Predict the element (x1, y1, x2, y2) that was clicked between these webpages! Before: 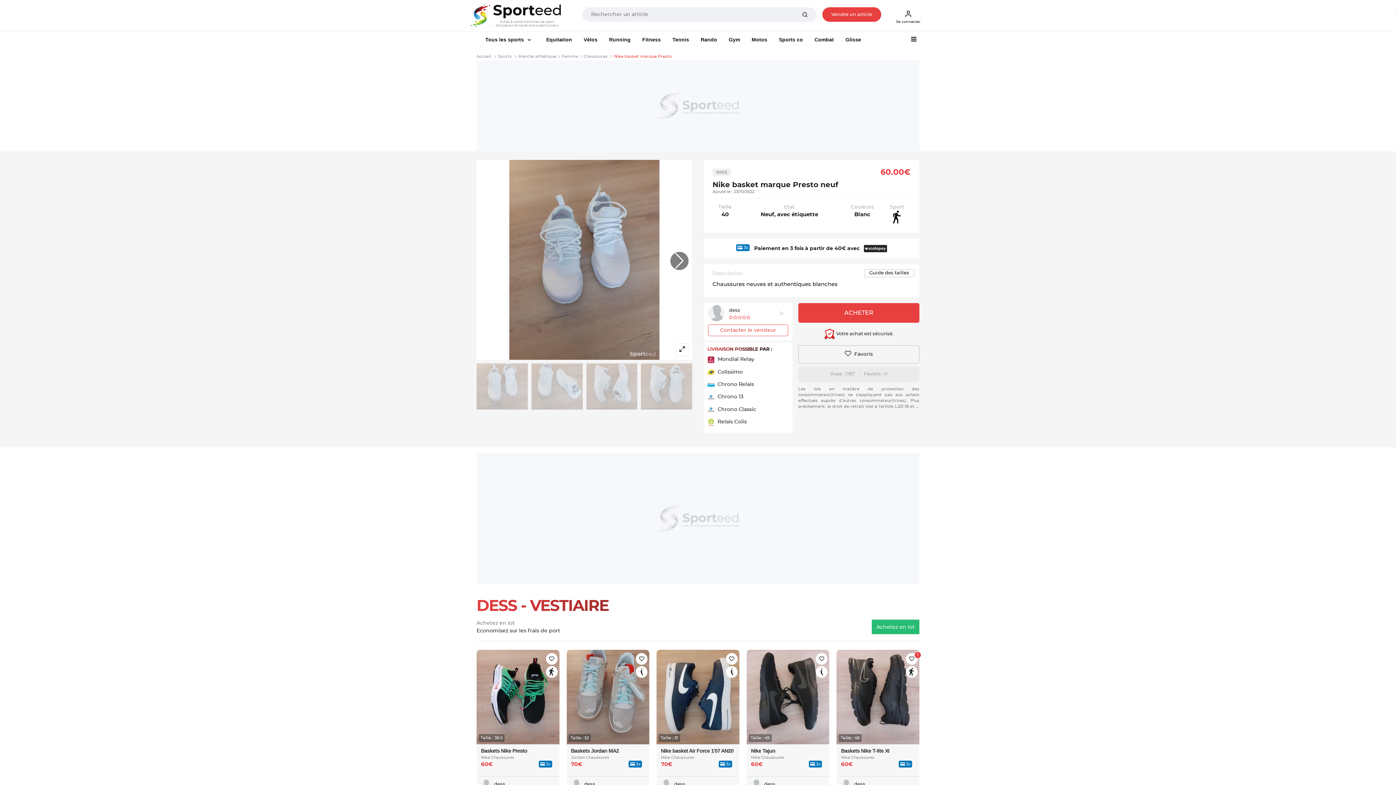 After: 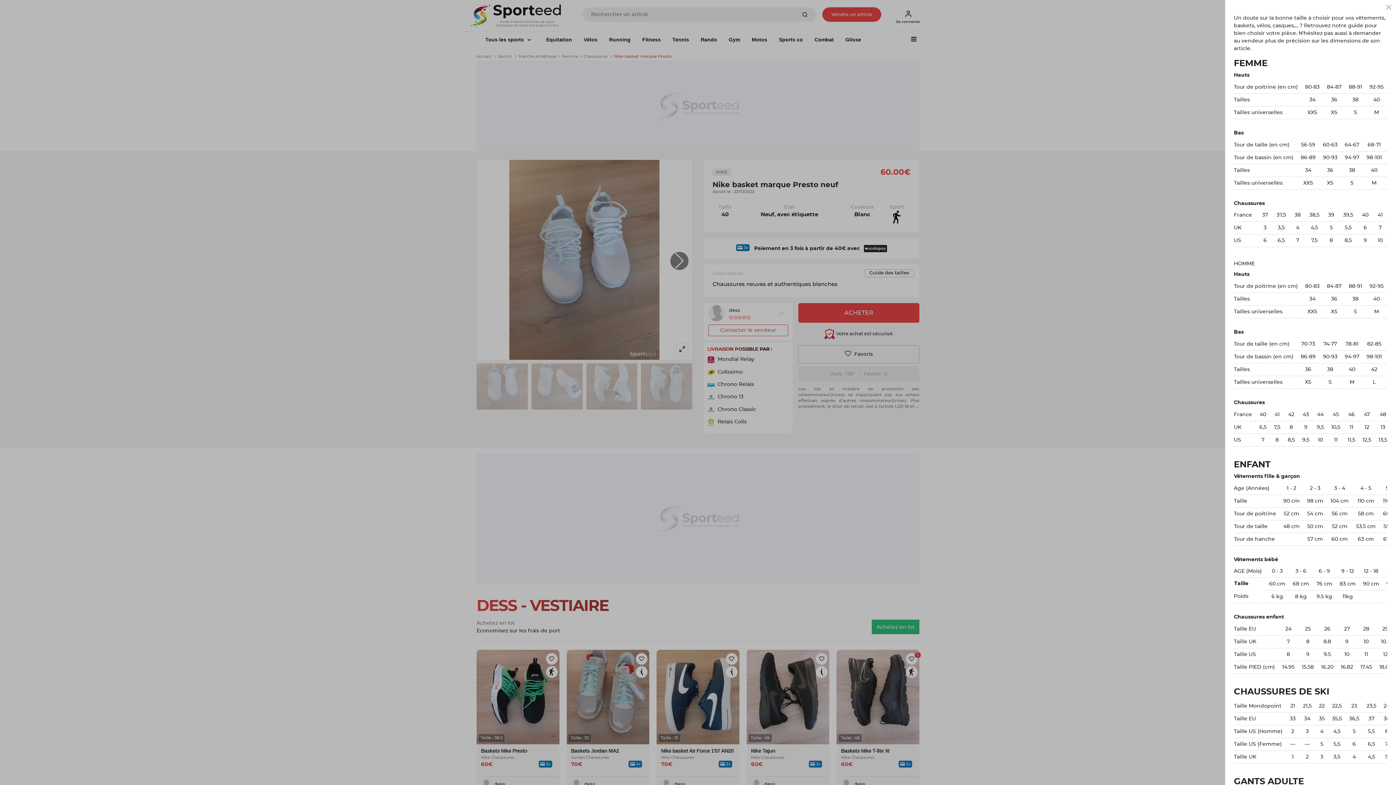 Action: label: Guide des tailles bbox: (864, 269, 914, 277)